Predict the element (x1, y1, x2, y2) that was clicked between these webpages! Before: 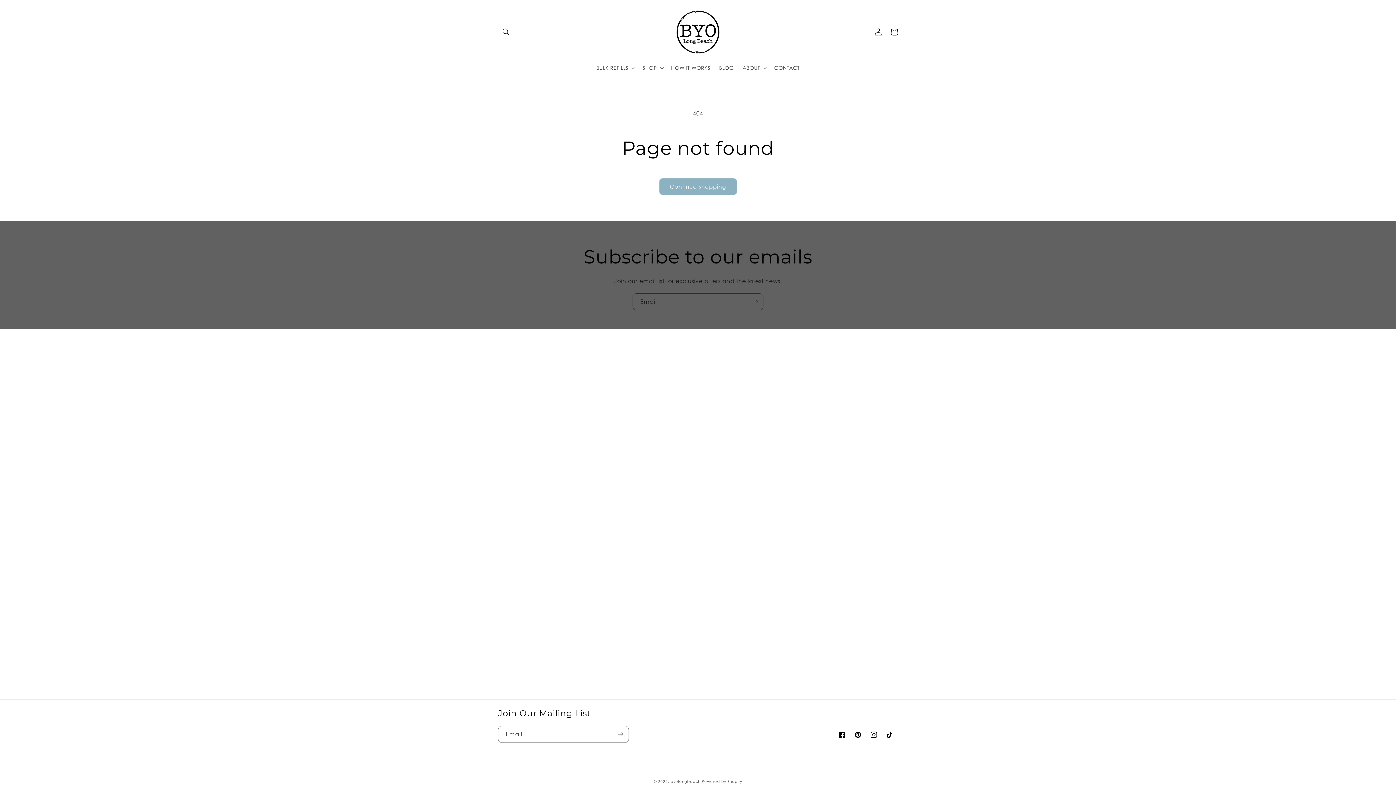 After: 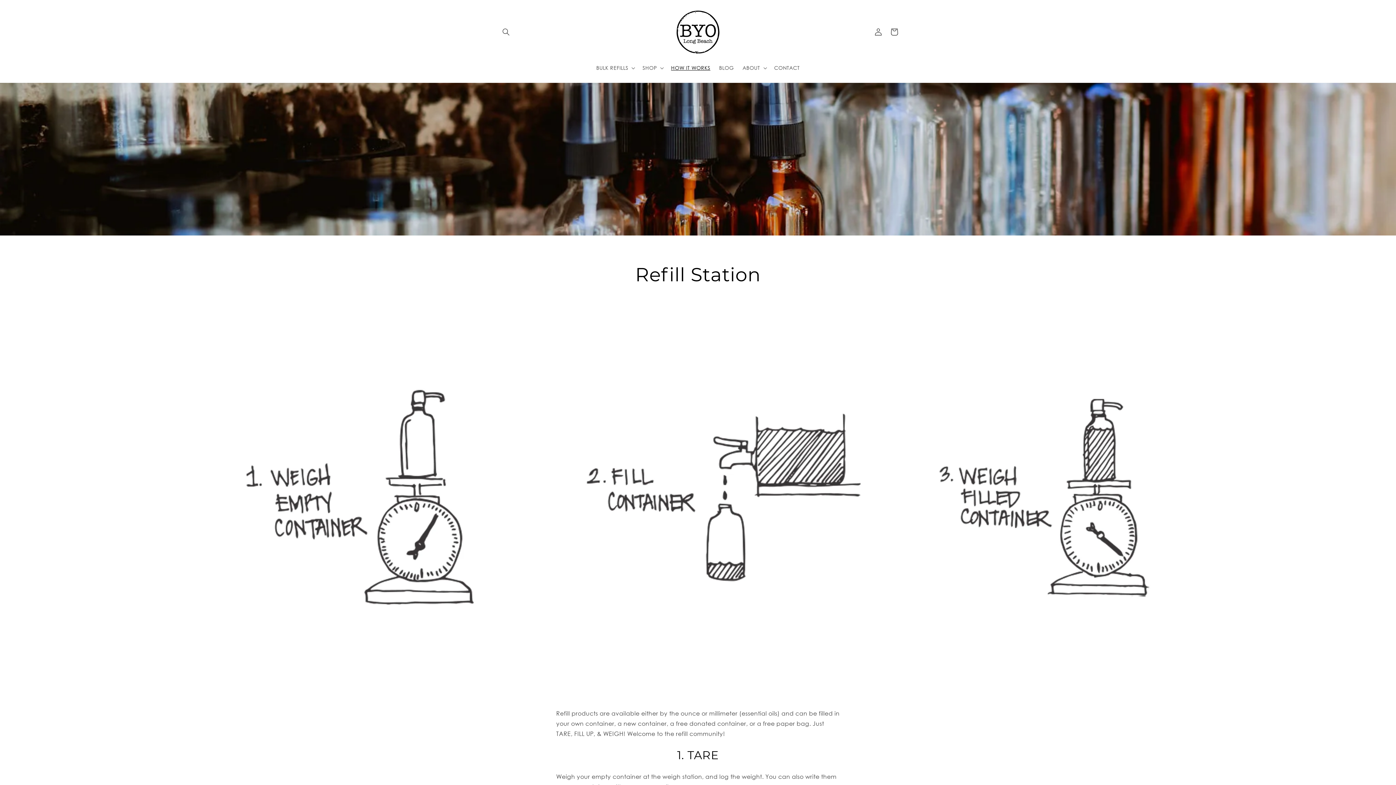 Action: bbox: (666, 60, 714, 75) label: HOW IT WORKS